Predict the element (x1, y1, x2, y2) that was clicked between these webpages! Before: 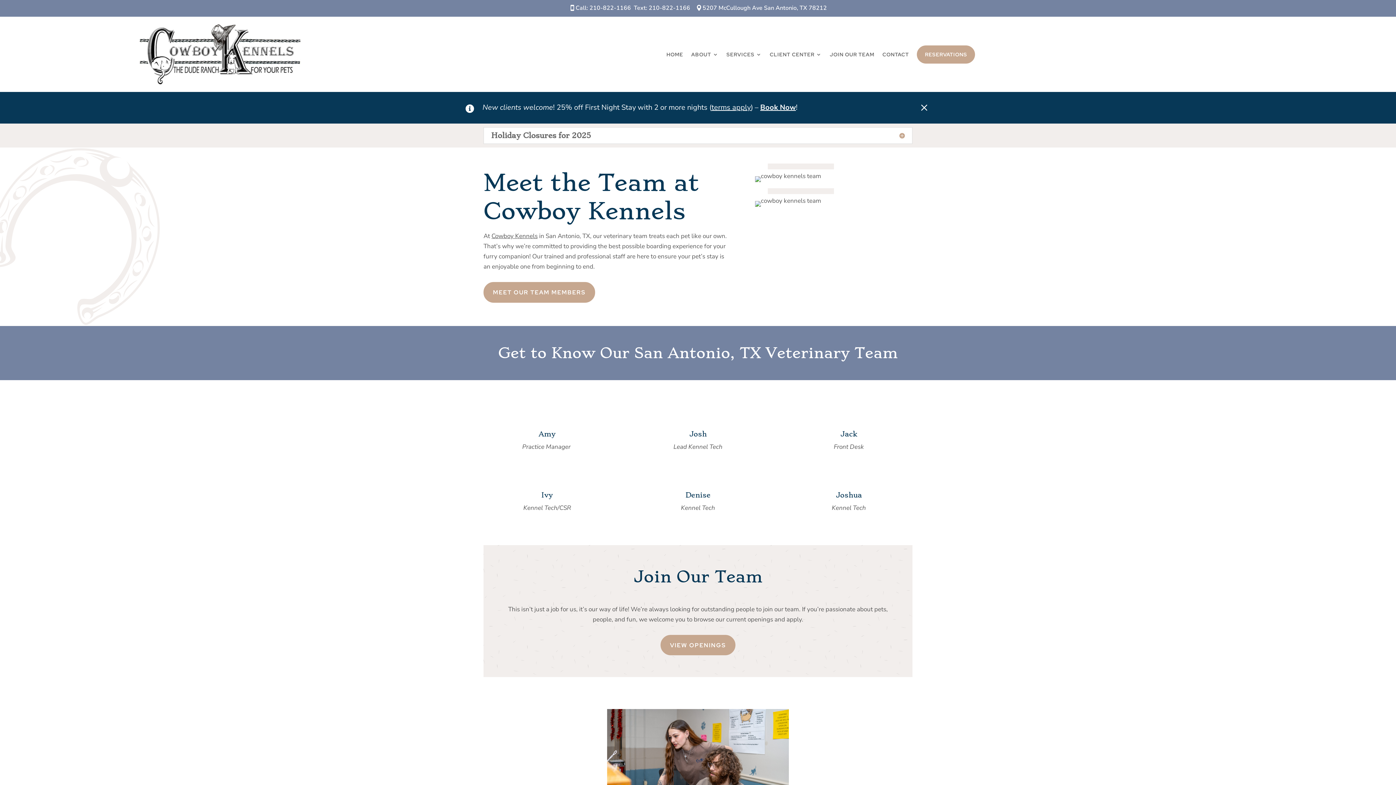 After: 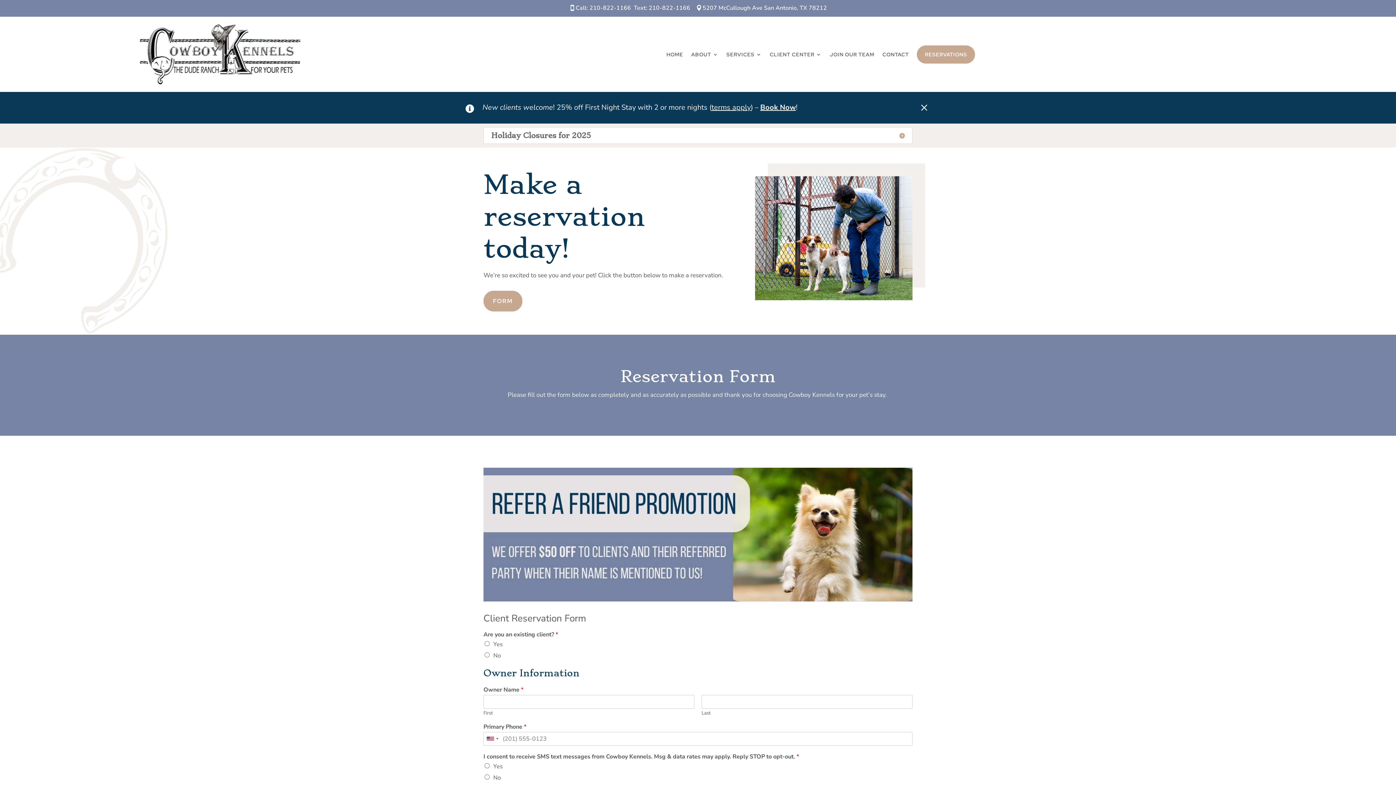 Action: bbox: (760, 102, 796, 112) label: Book Now